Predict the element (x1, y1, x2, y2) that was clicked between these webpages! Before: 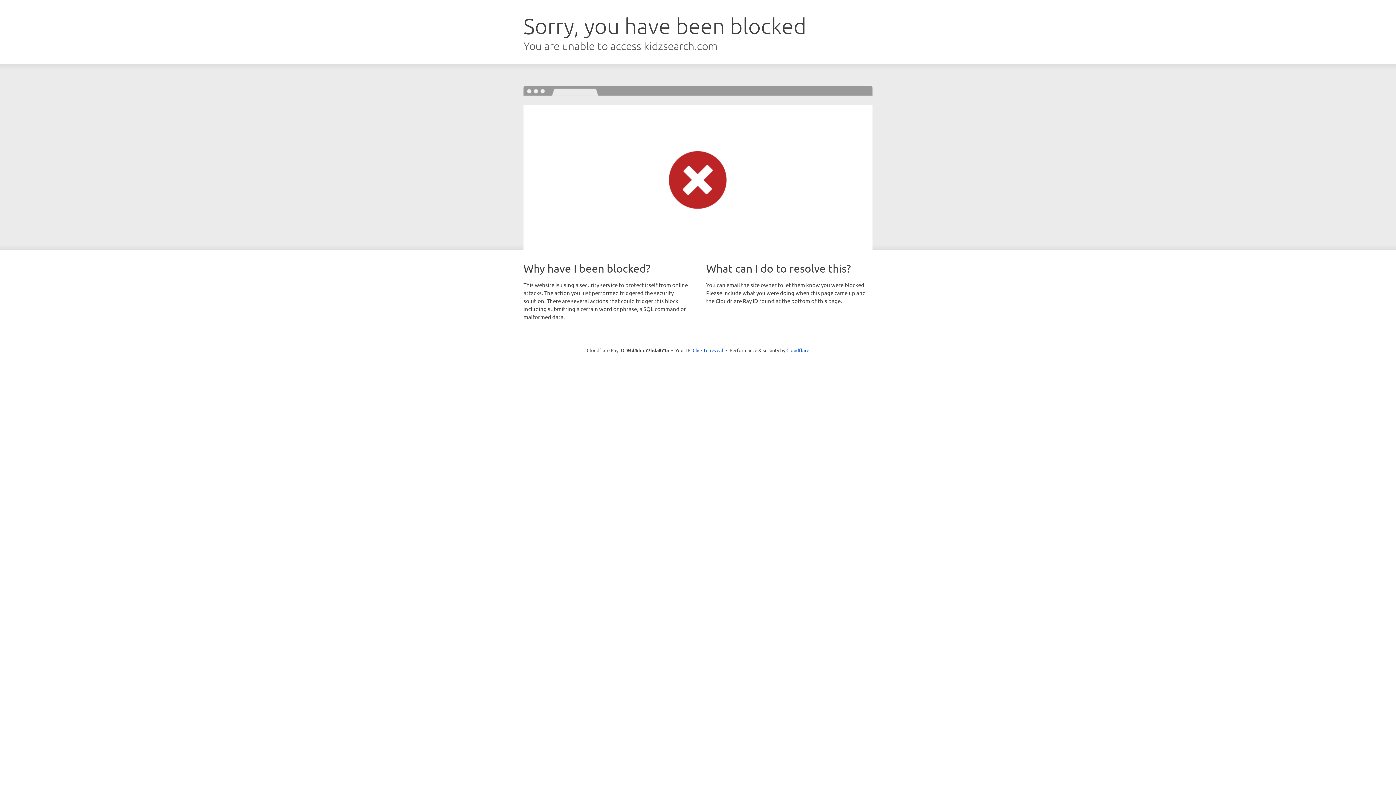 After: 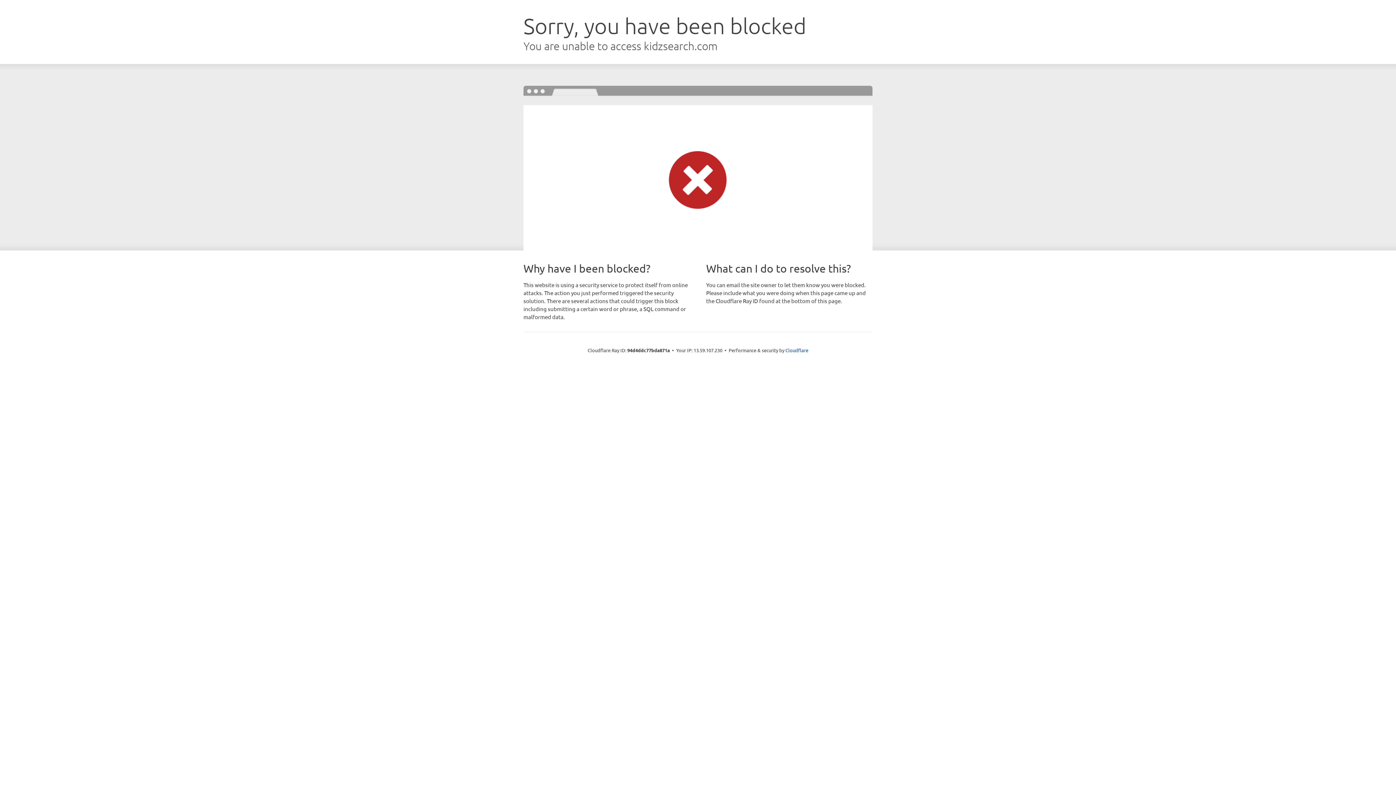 Action: bbox: (692, 346, 723, 353) label: Click to reveal